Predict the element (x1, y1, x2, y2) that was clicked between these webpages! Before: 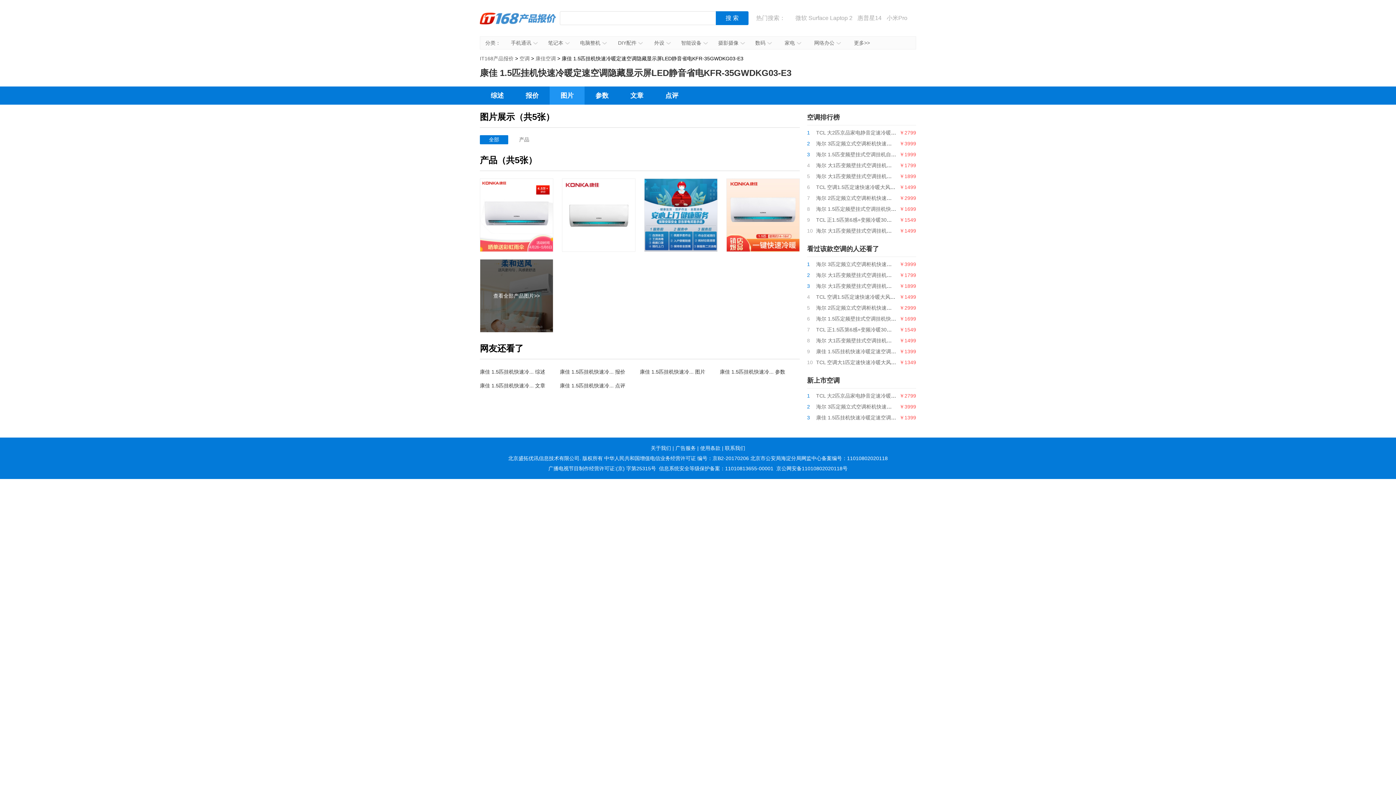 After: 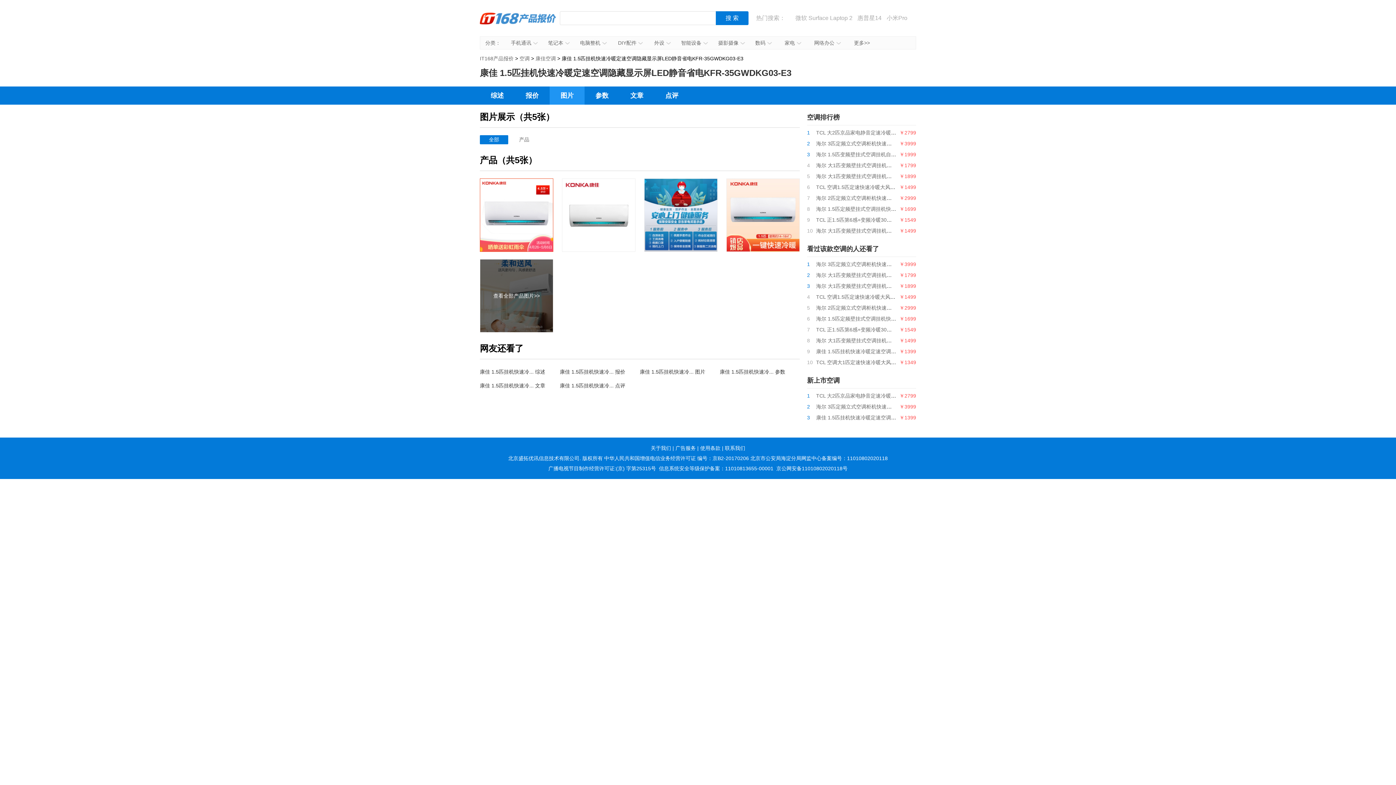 Action: bbox: (480, 178, 553, 251)